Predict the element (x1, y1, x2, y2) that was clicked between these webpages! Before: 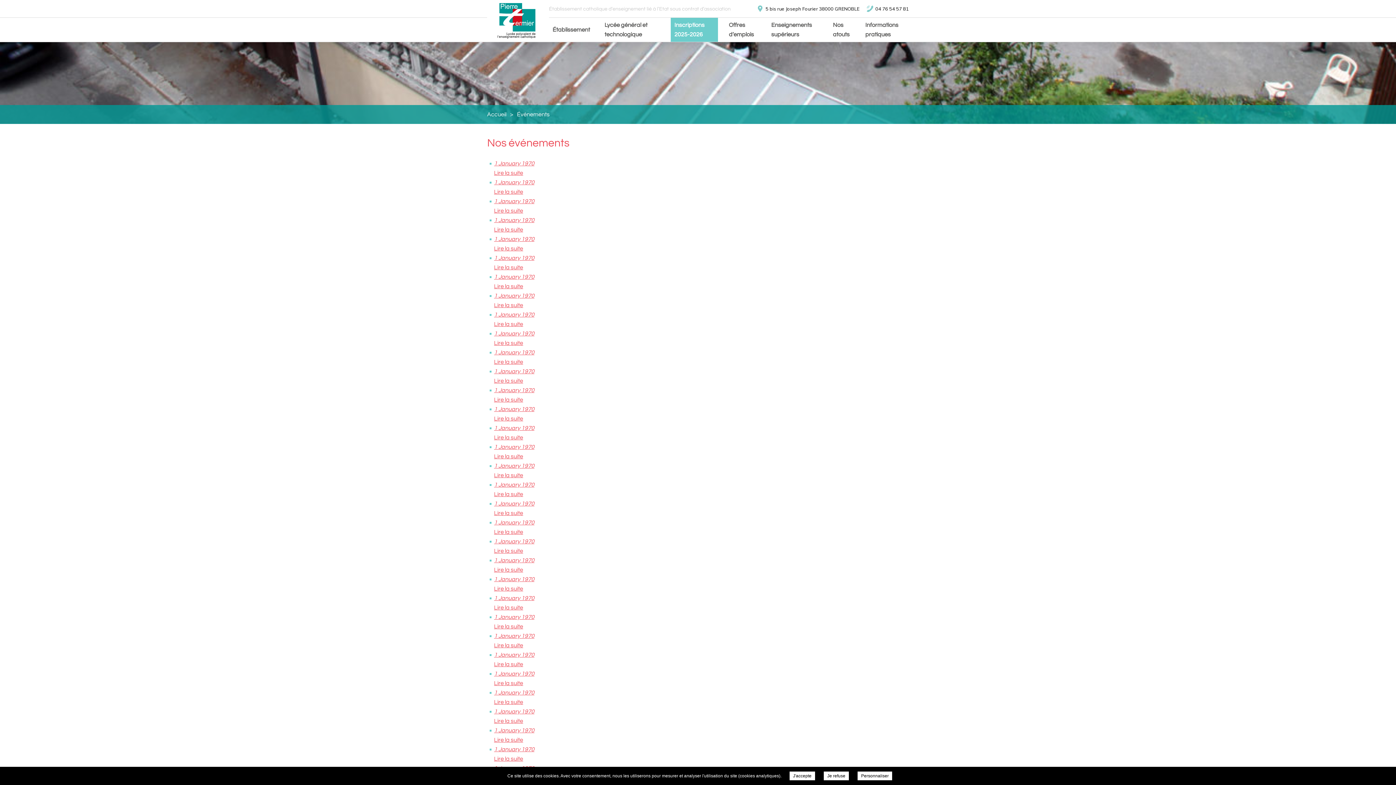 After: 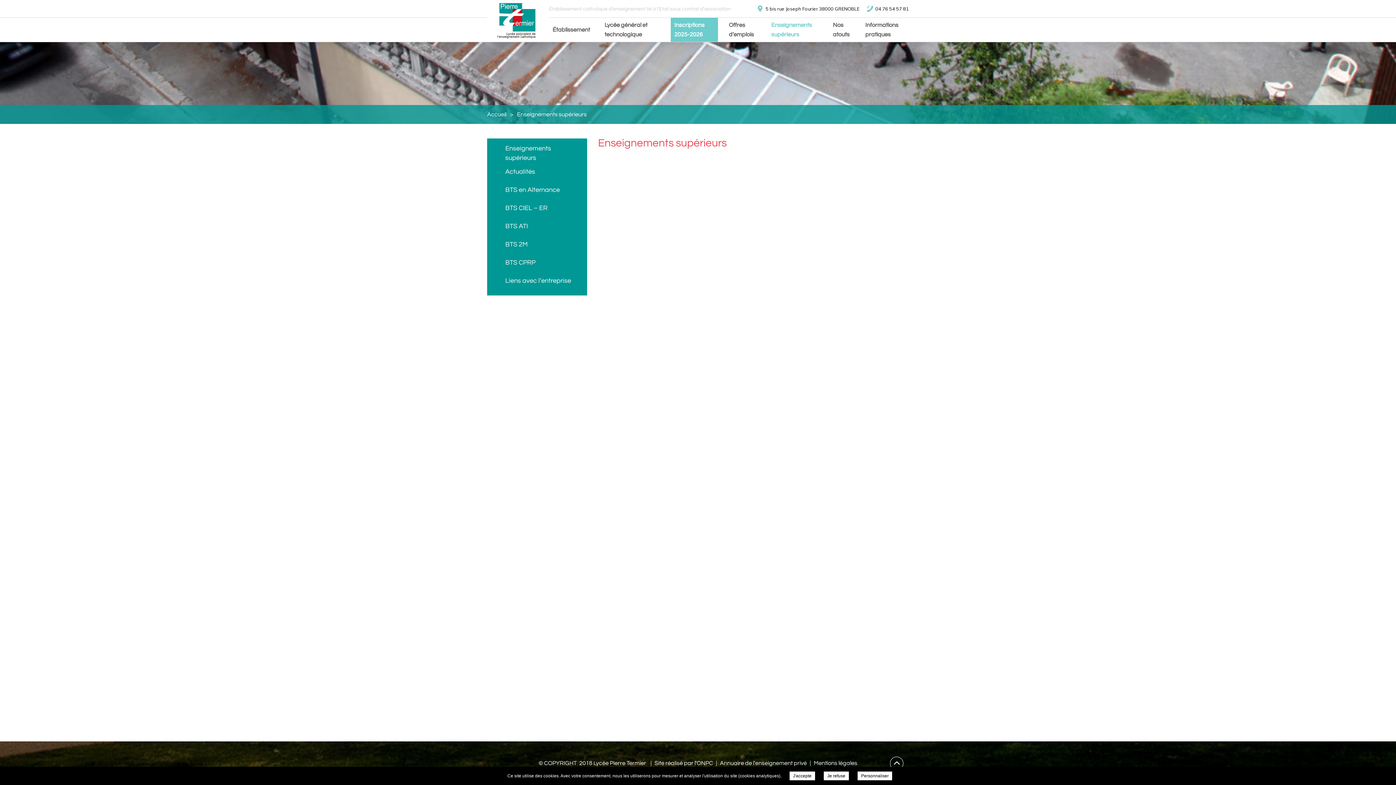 Action: label: Enseignements supérieurs bbox: (767, 17, 822, 41)